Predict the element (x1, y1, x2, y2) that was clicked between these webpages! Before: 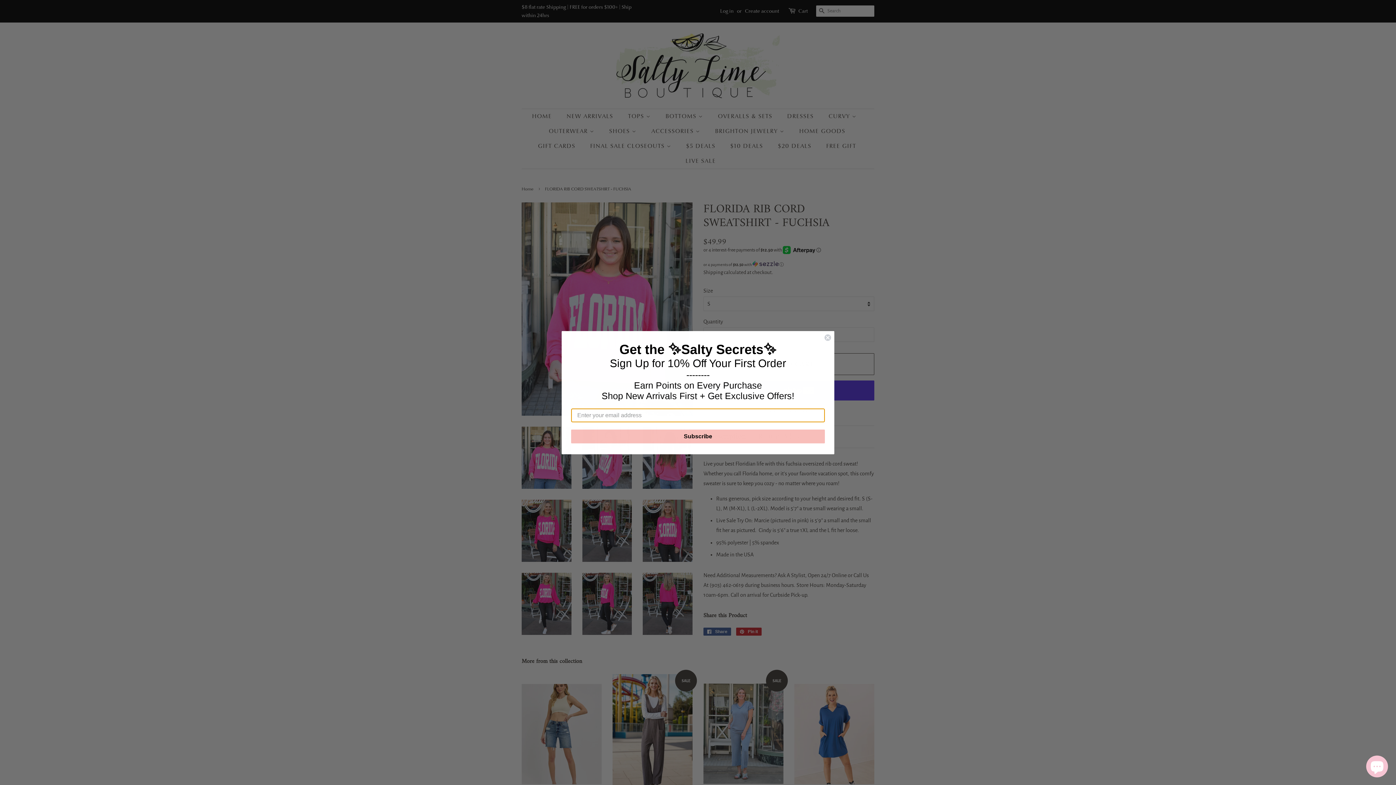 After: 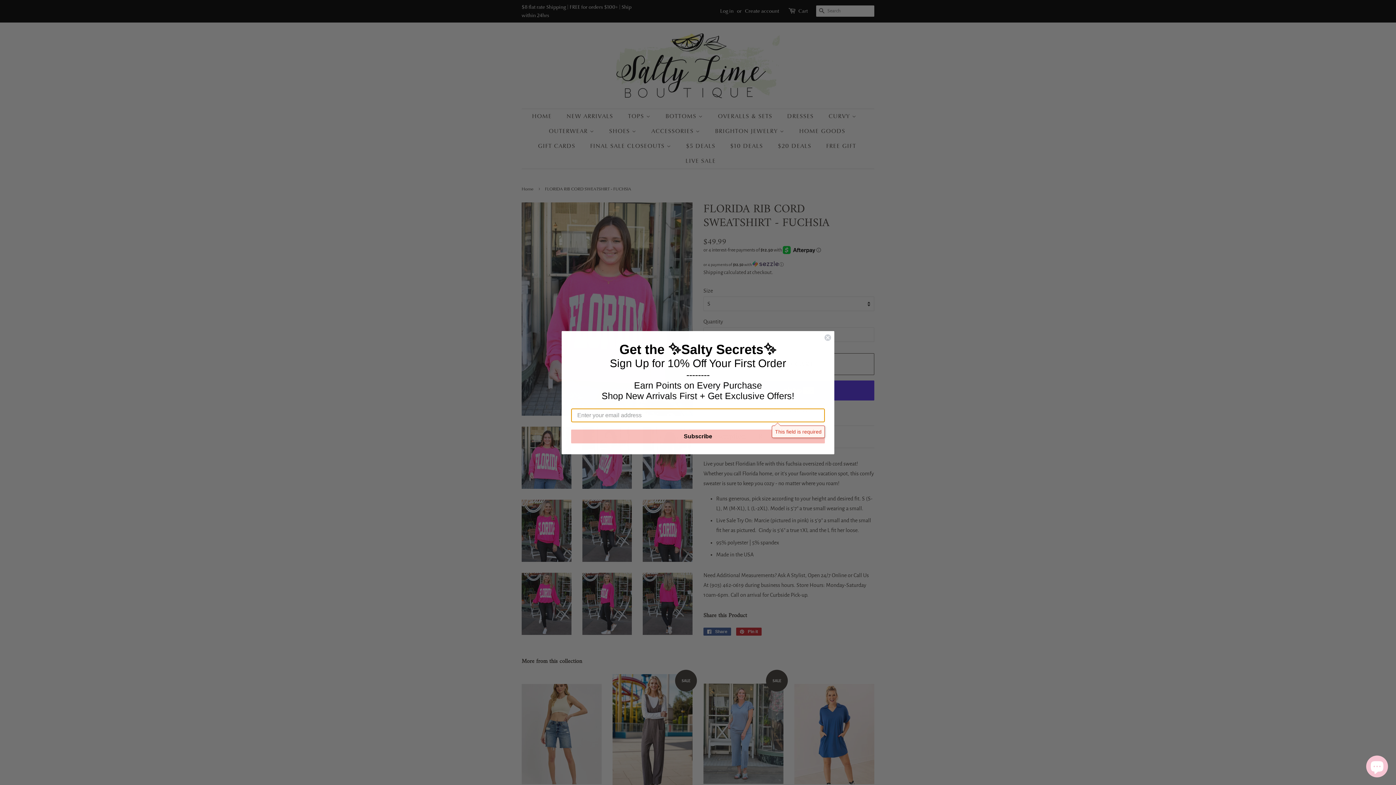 Action: label: Subscribe bbox: (571, 429, 825, 443)